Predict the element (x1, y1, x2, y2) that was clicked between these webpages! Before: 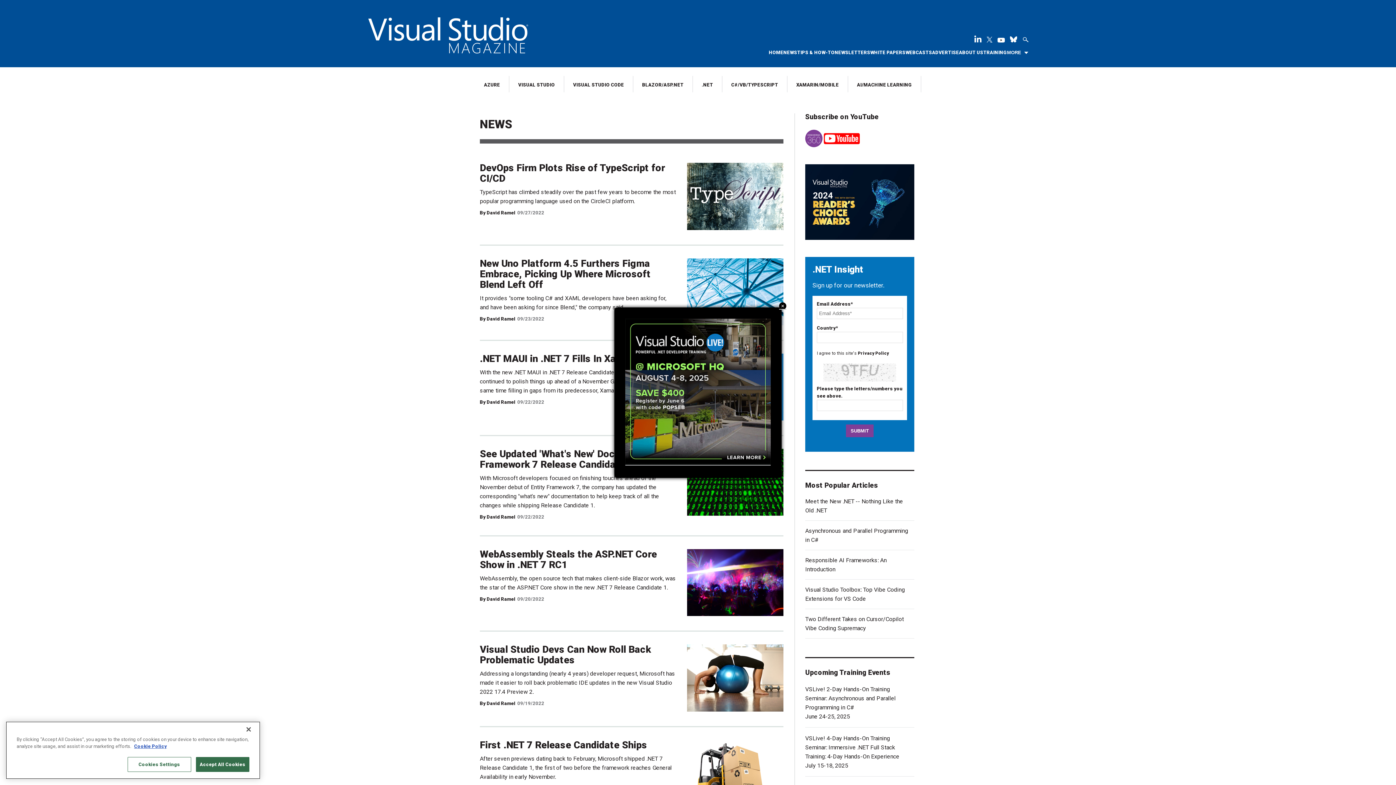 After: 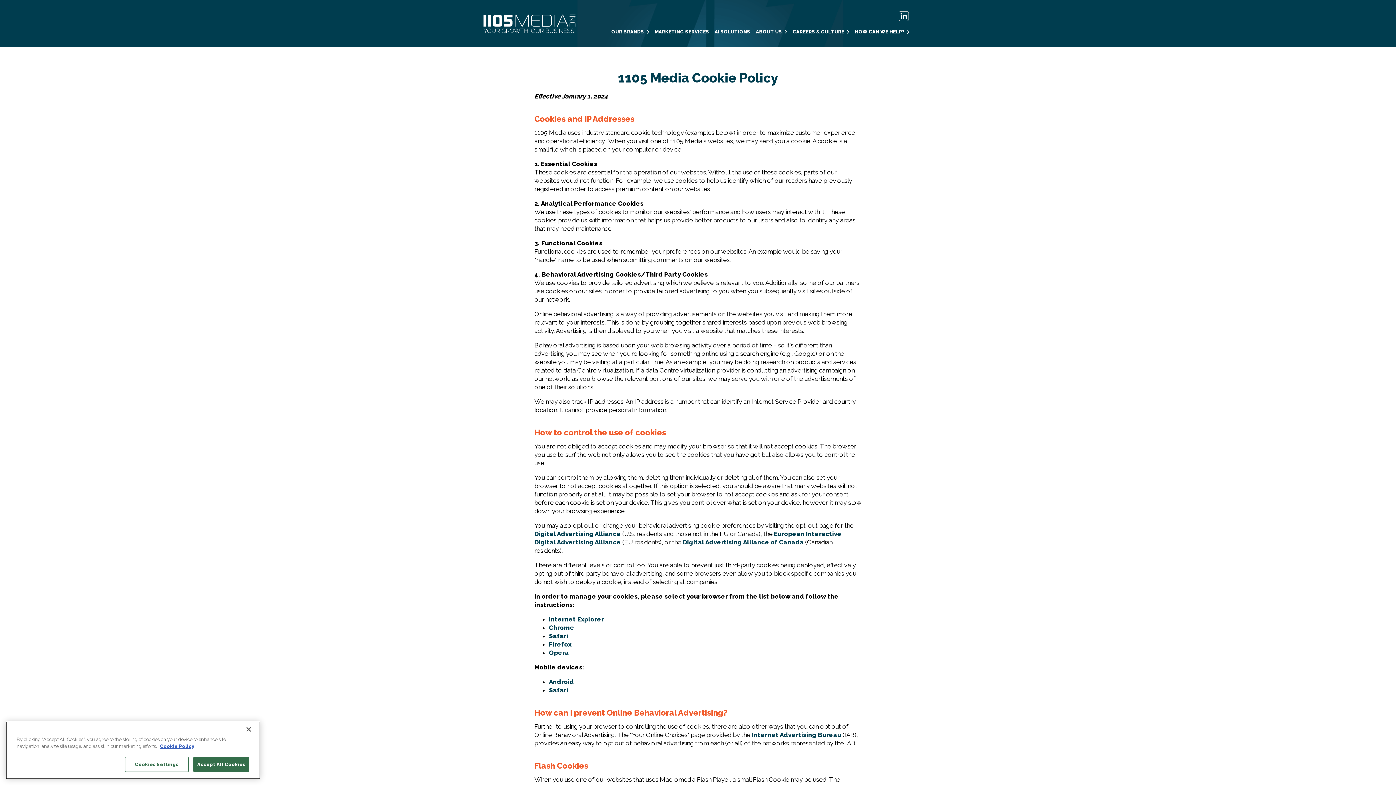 Action: label: More information about your privacy bbox: (134, 746, 166, 752)